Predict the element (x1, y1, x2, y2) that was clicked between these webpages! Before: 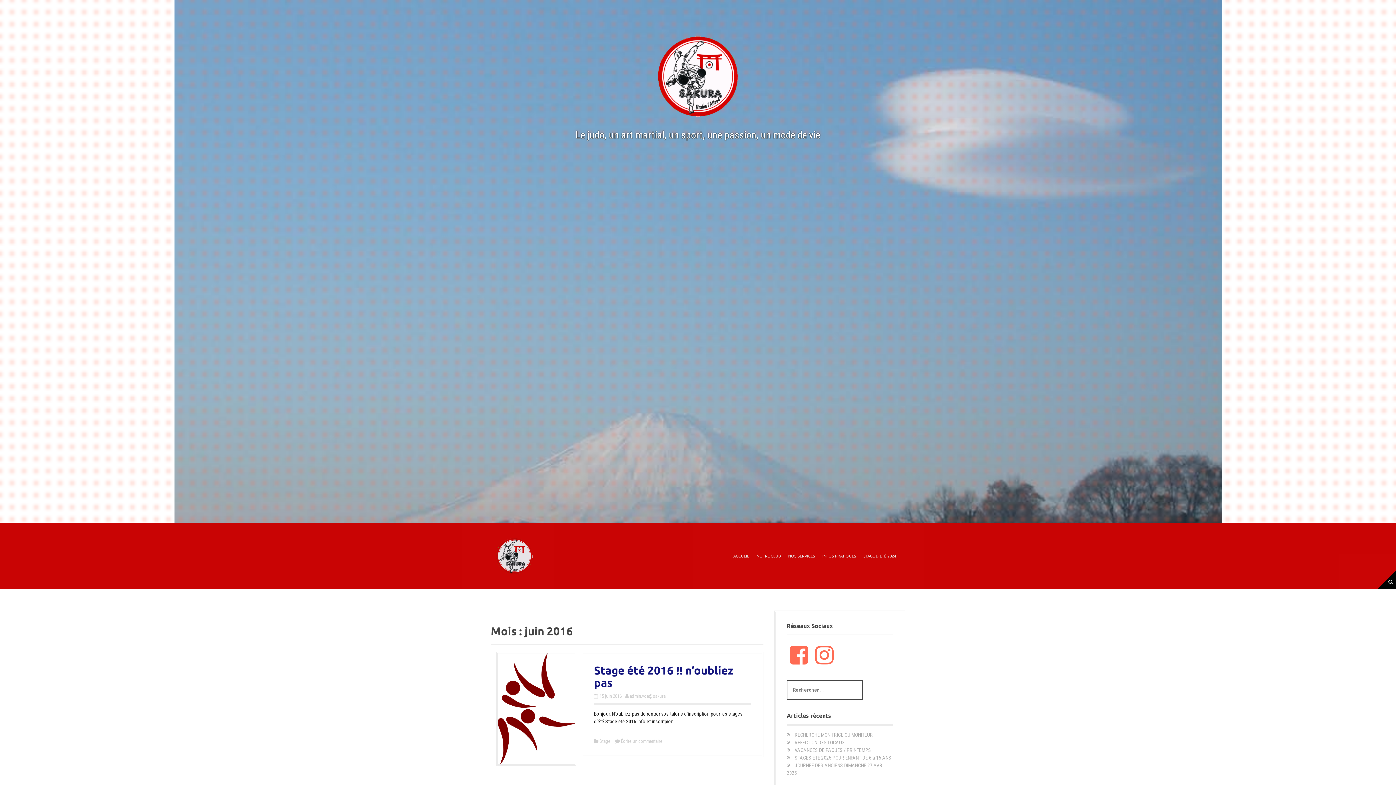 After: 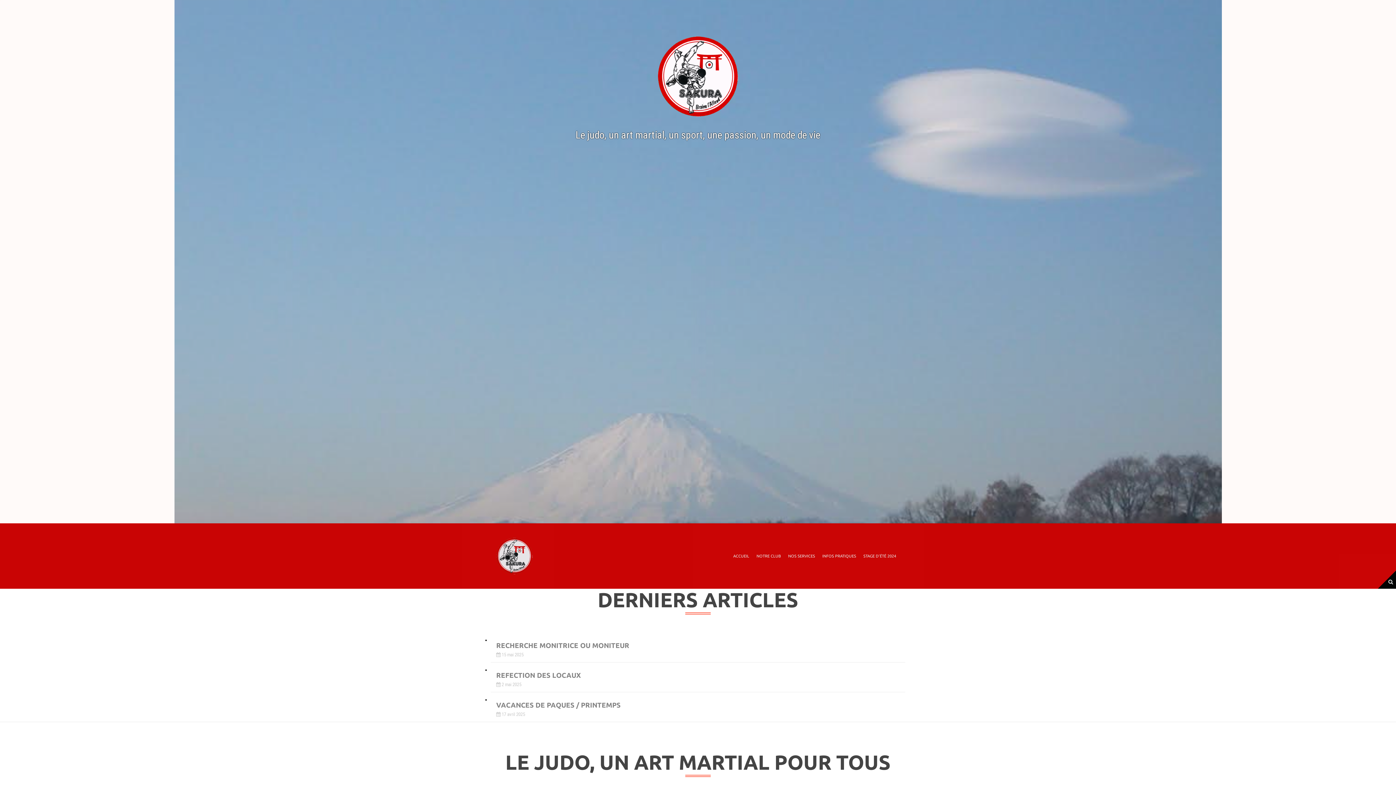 Action: label: ACCUEIL bbox: (733, 553, 749, 559)